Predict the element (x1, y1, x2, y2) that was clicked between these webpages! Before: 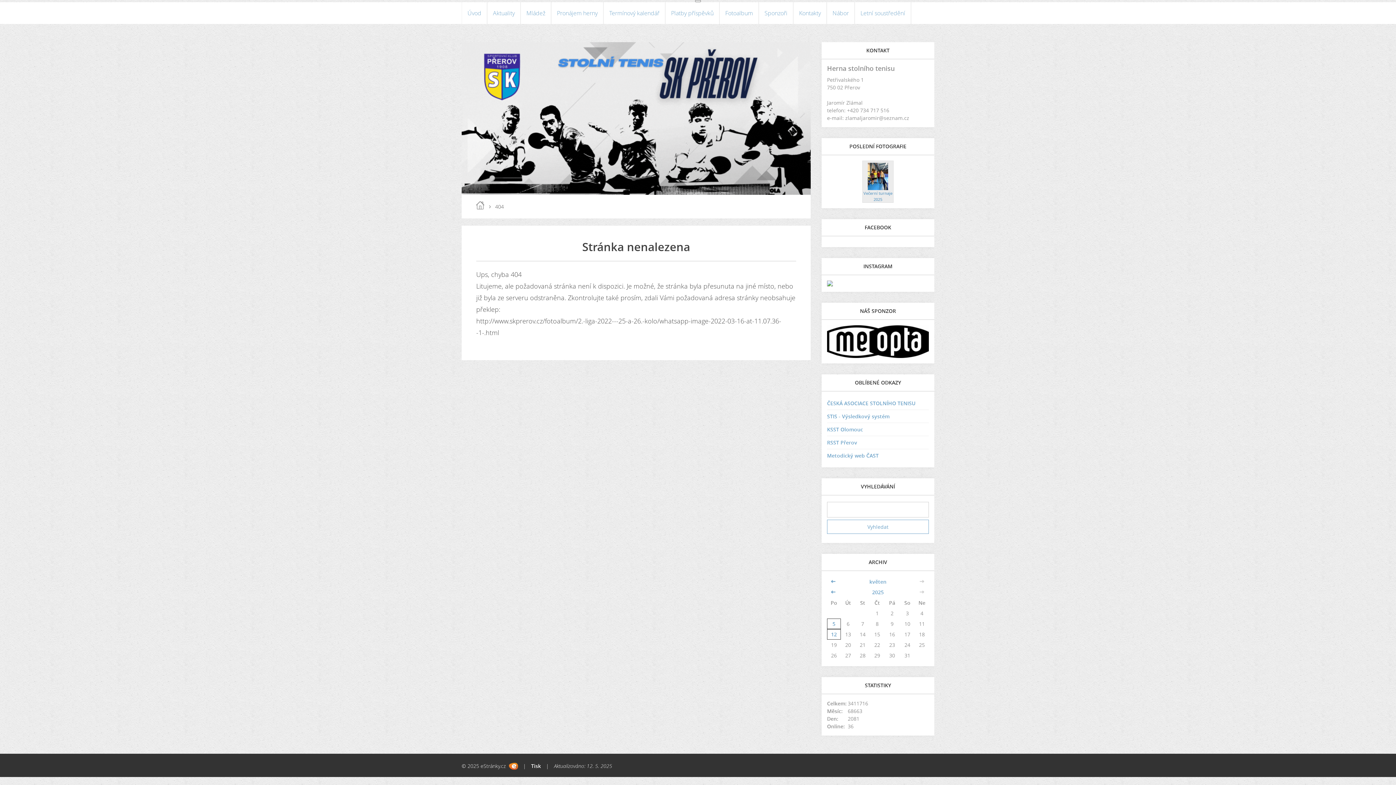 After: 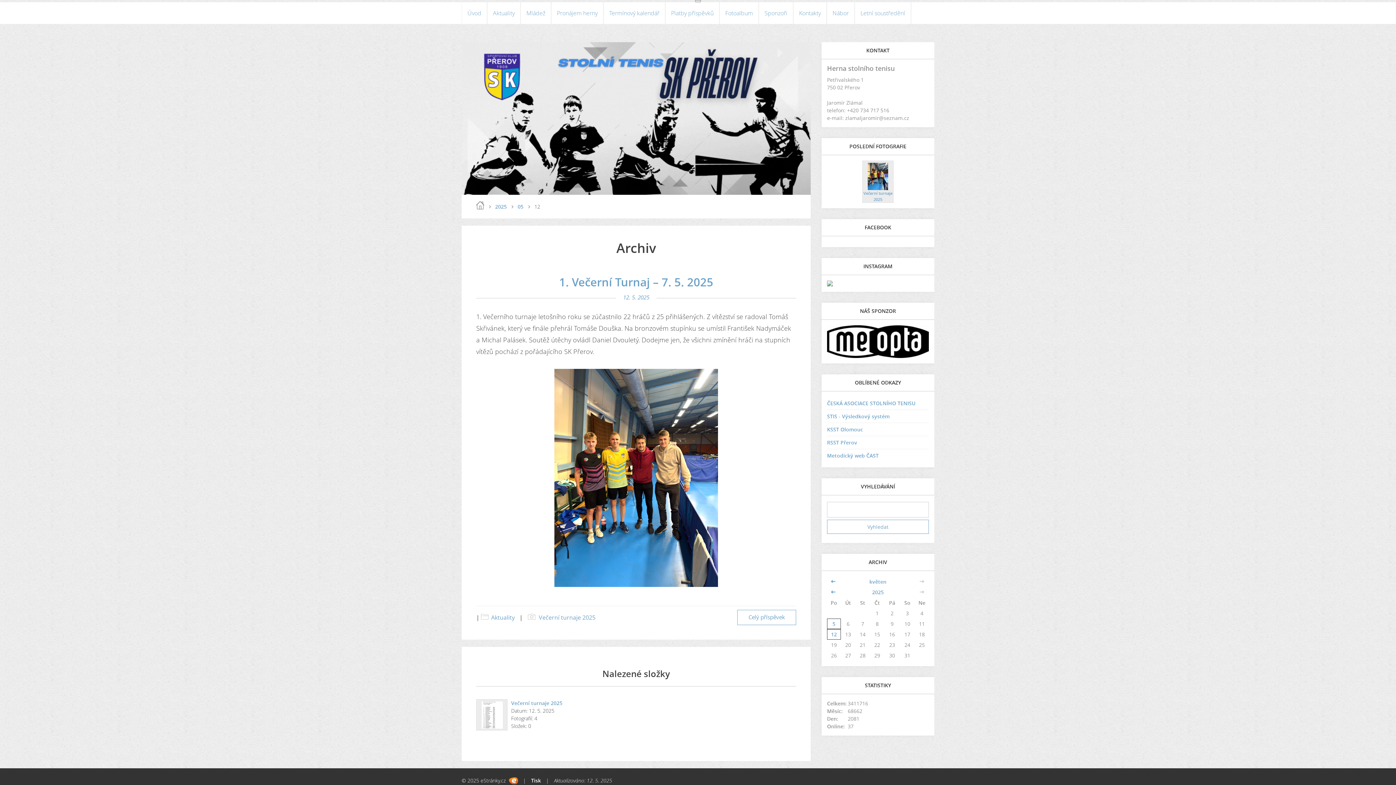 Action: bbox: (827, 629, 841, 639) label: 12